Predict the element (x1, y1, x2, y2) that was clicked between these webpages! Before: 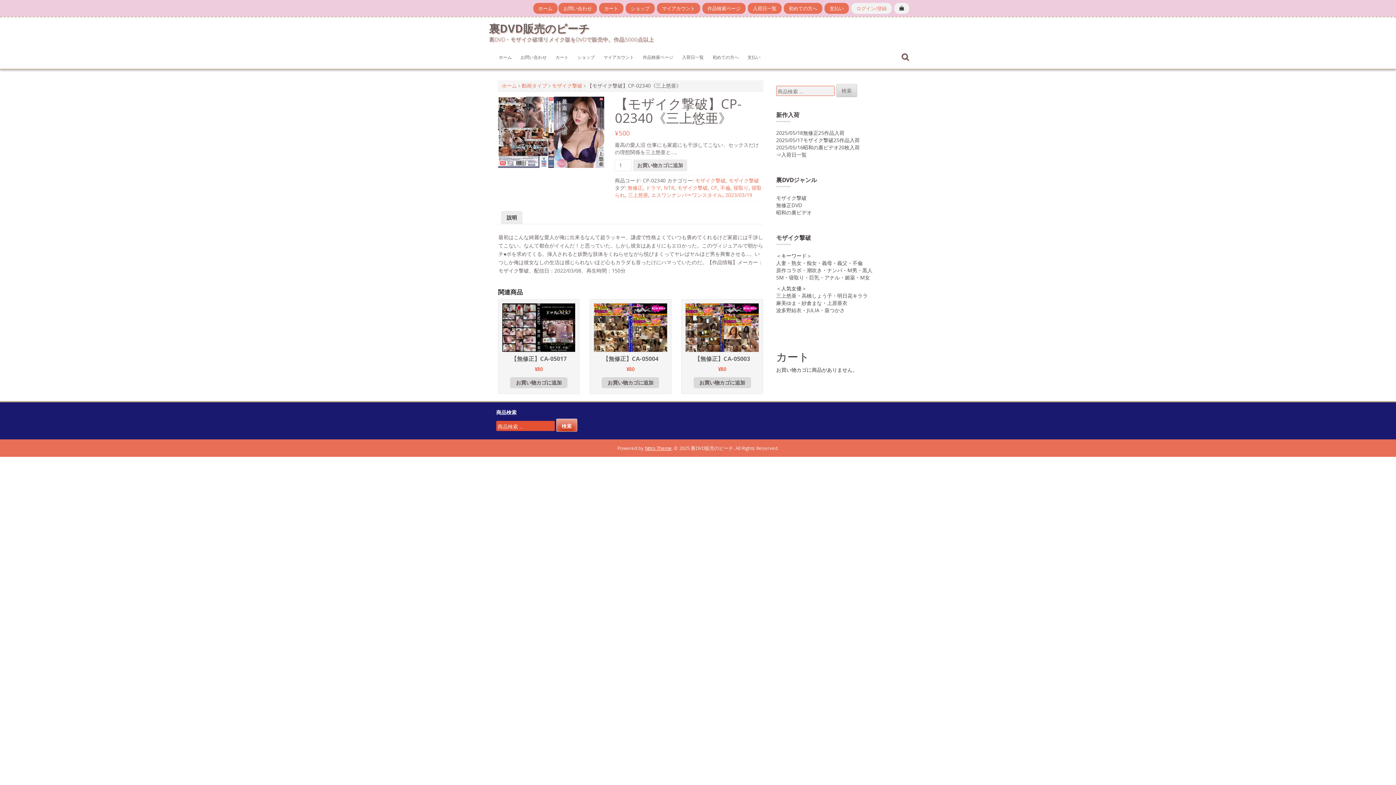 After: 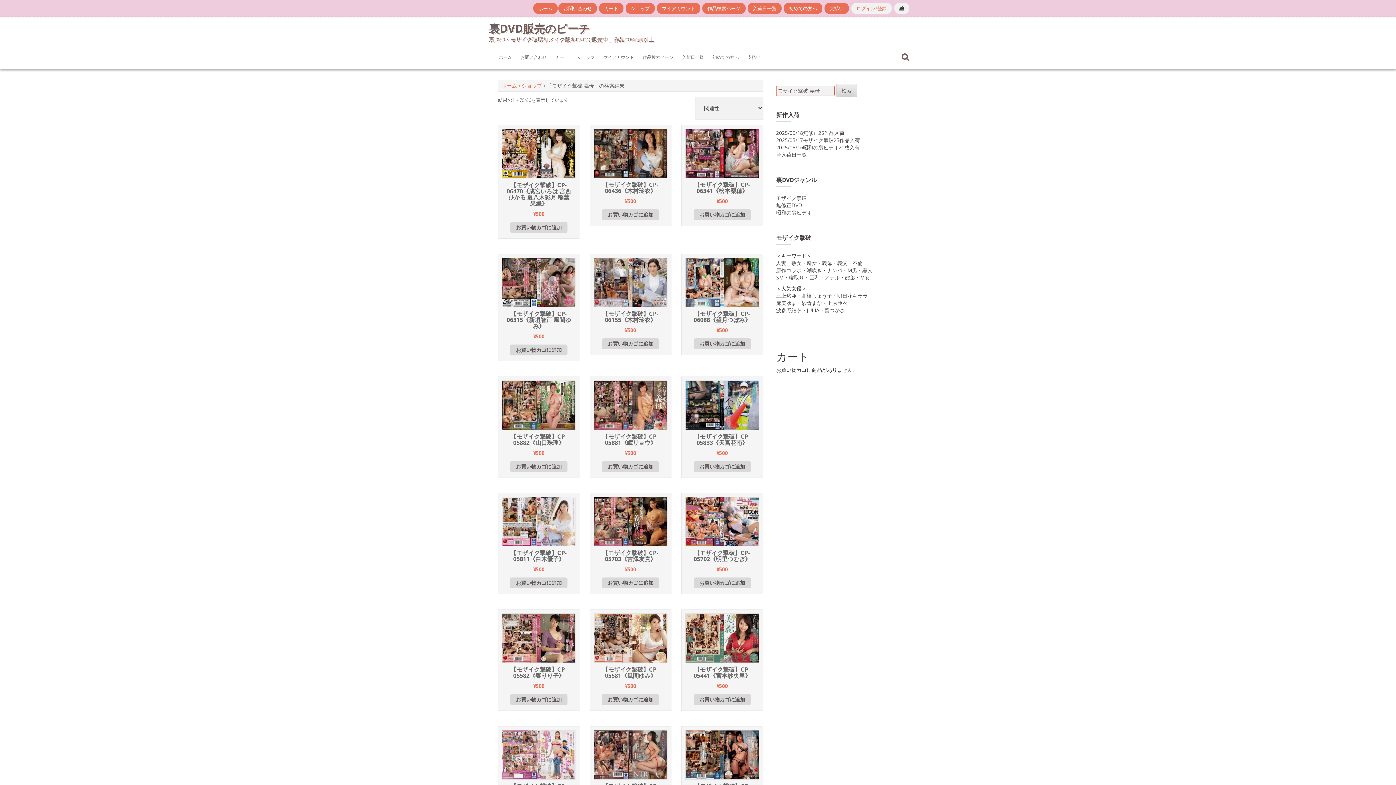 Action: bbox: (822, 259, 832, 266) label: 義母